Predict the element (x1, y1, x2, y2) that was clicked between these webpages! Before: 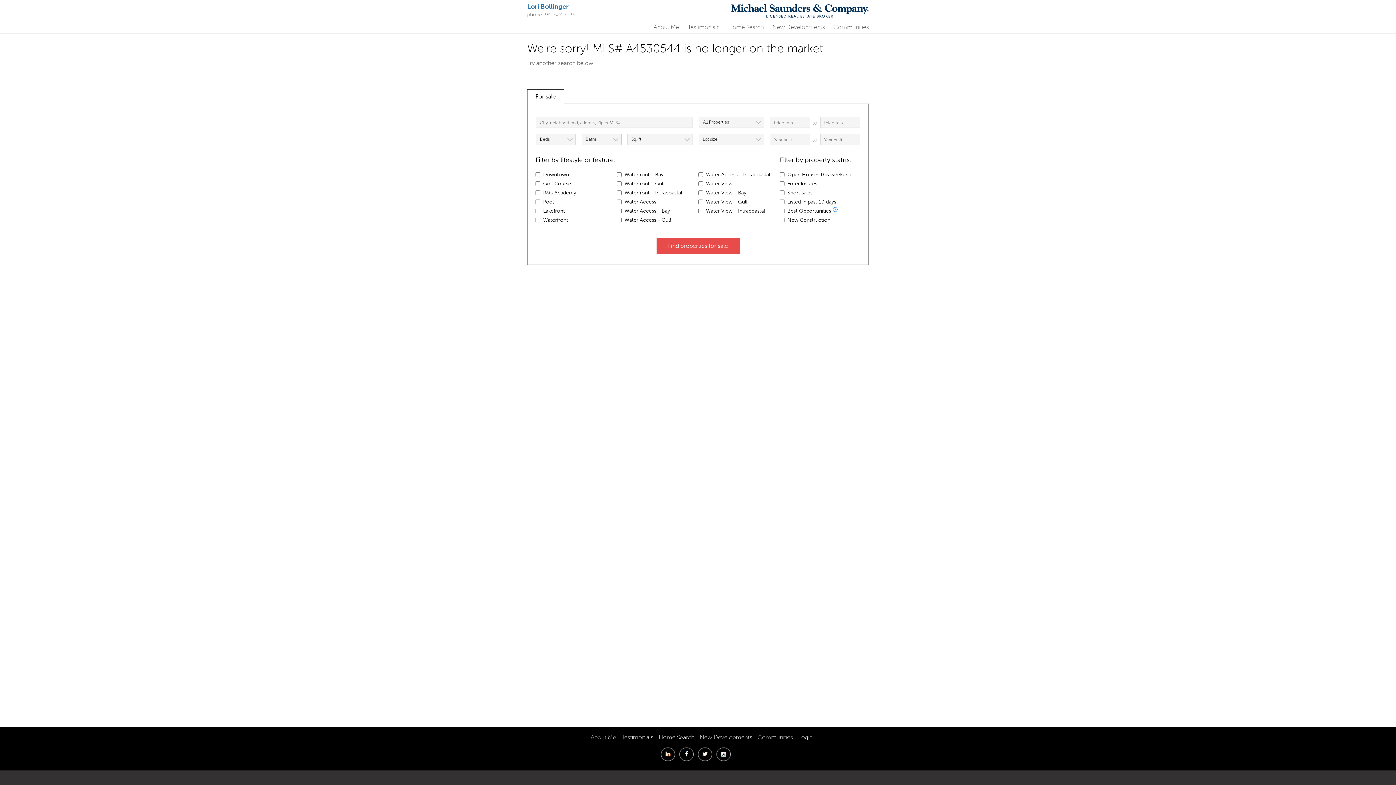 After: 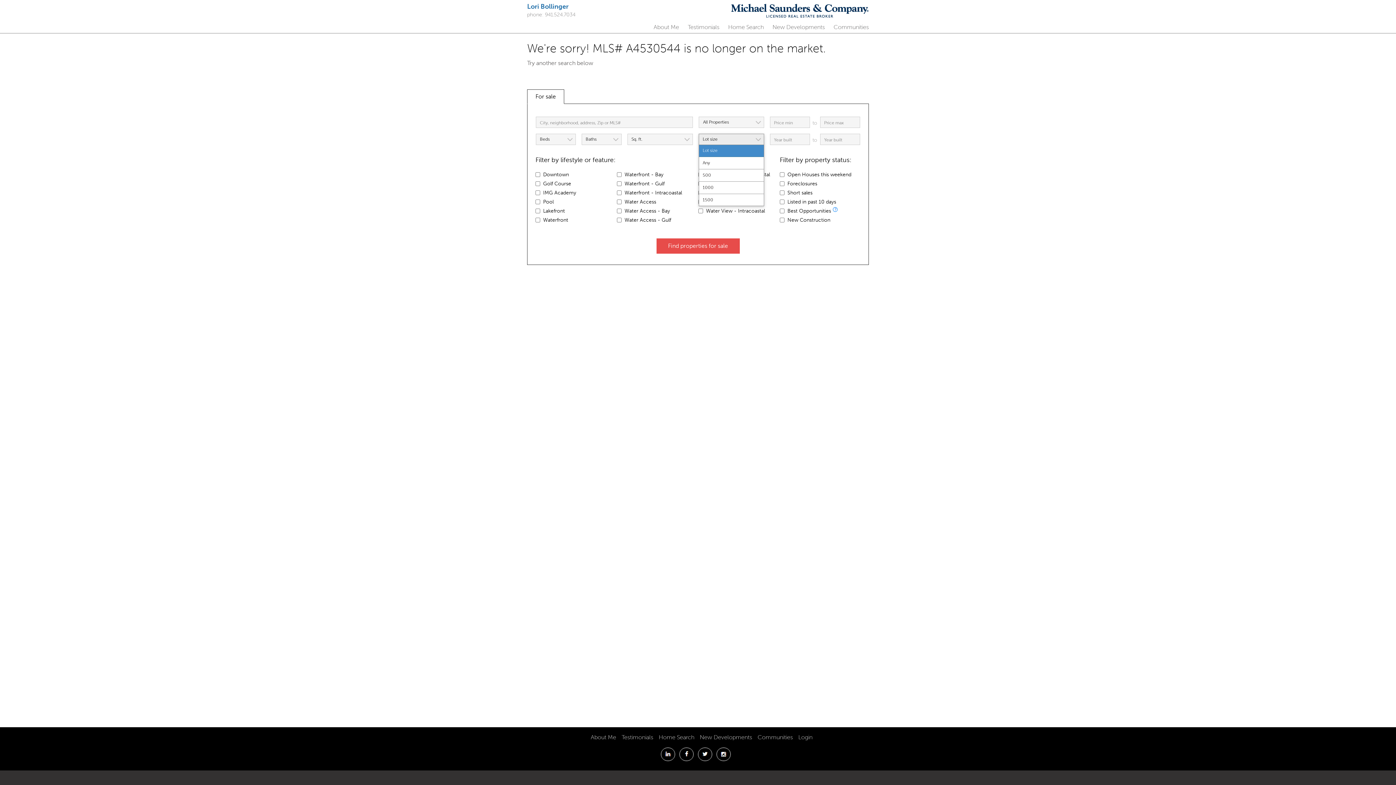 Action: label: Lot size bbox: (698, 133, 764, 145)